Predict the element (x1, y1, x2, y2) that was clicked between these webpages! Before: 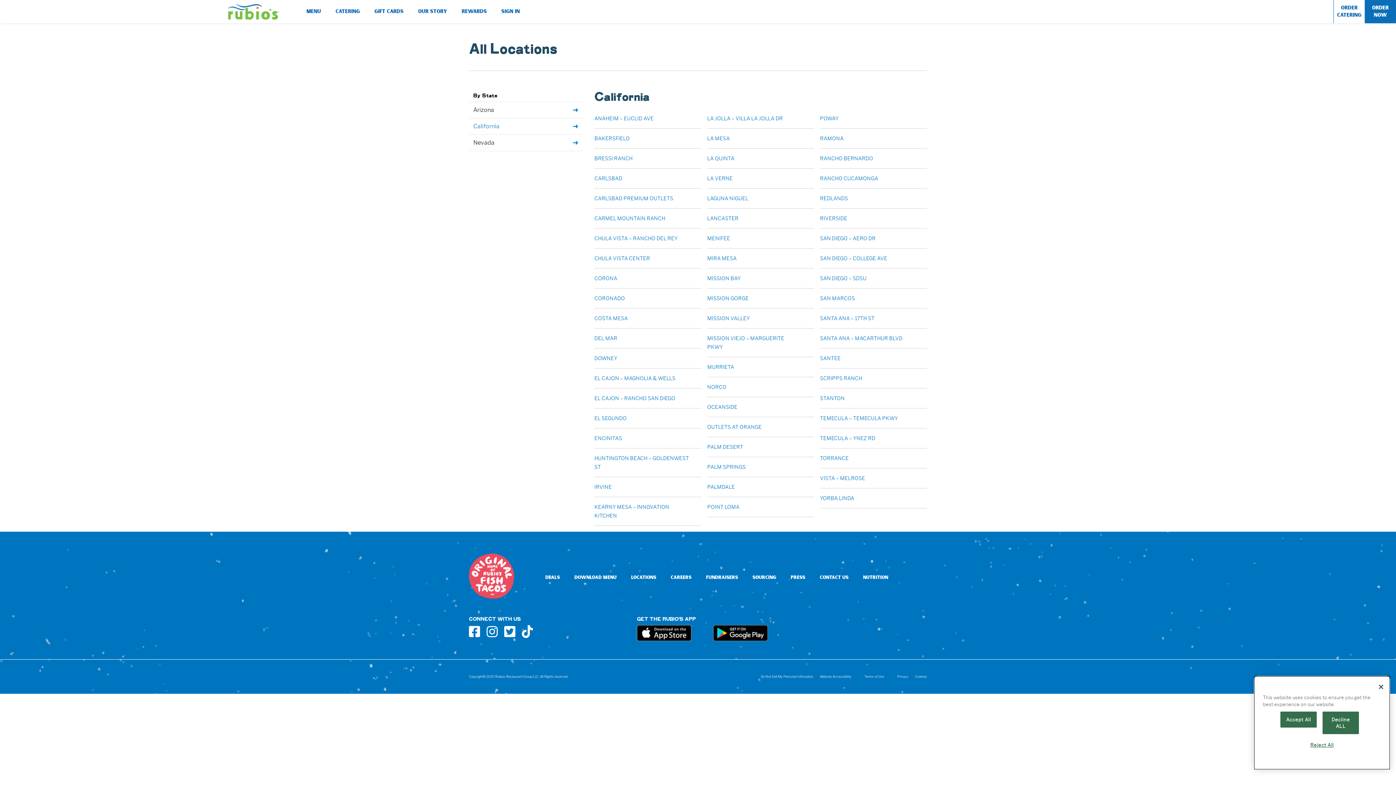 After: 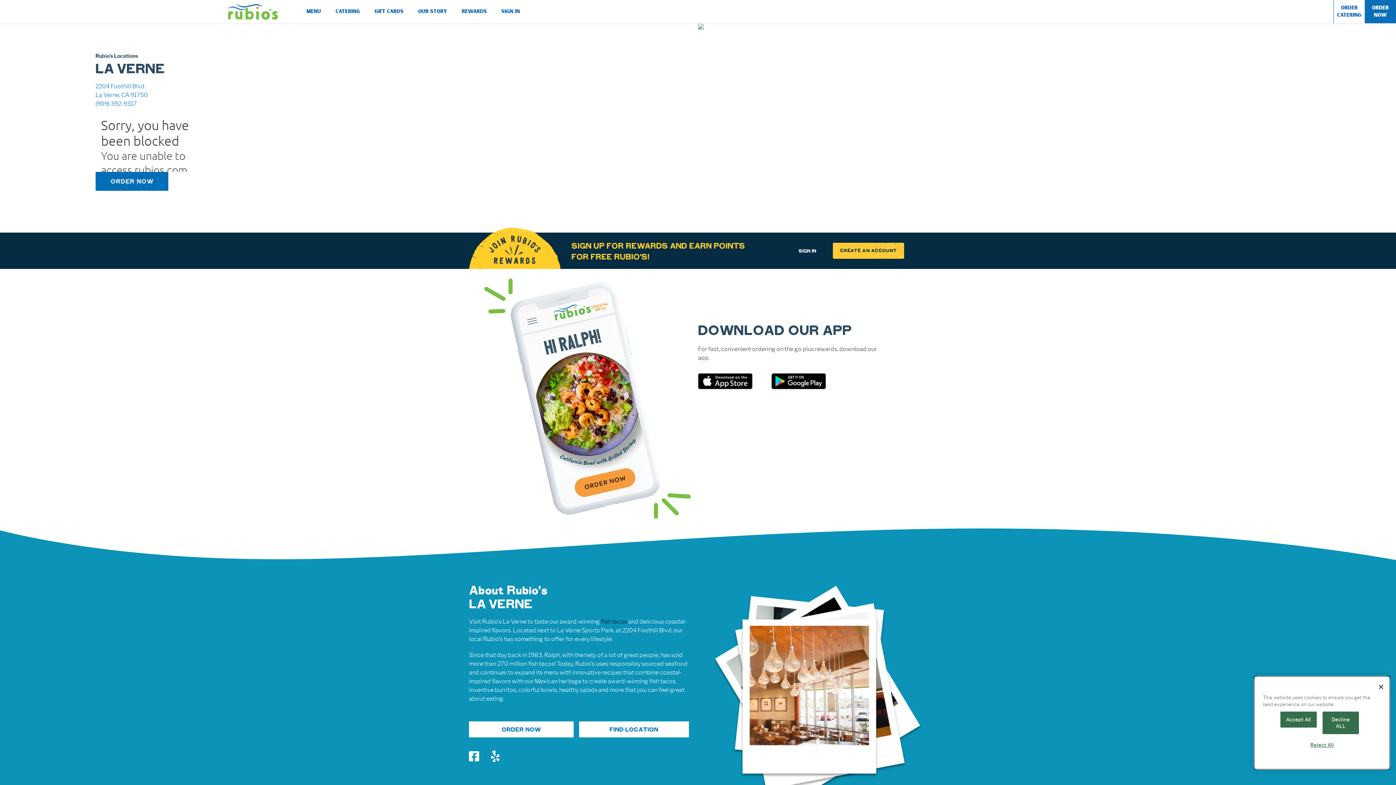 Action: bbox: (707, 175, 747, 181) label: LA VERNE